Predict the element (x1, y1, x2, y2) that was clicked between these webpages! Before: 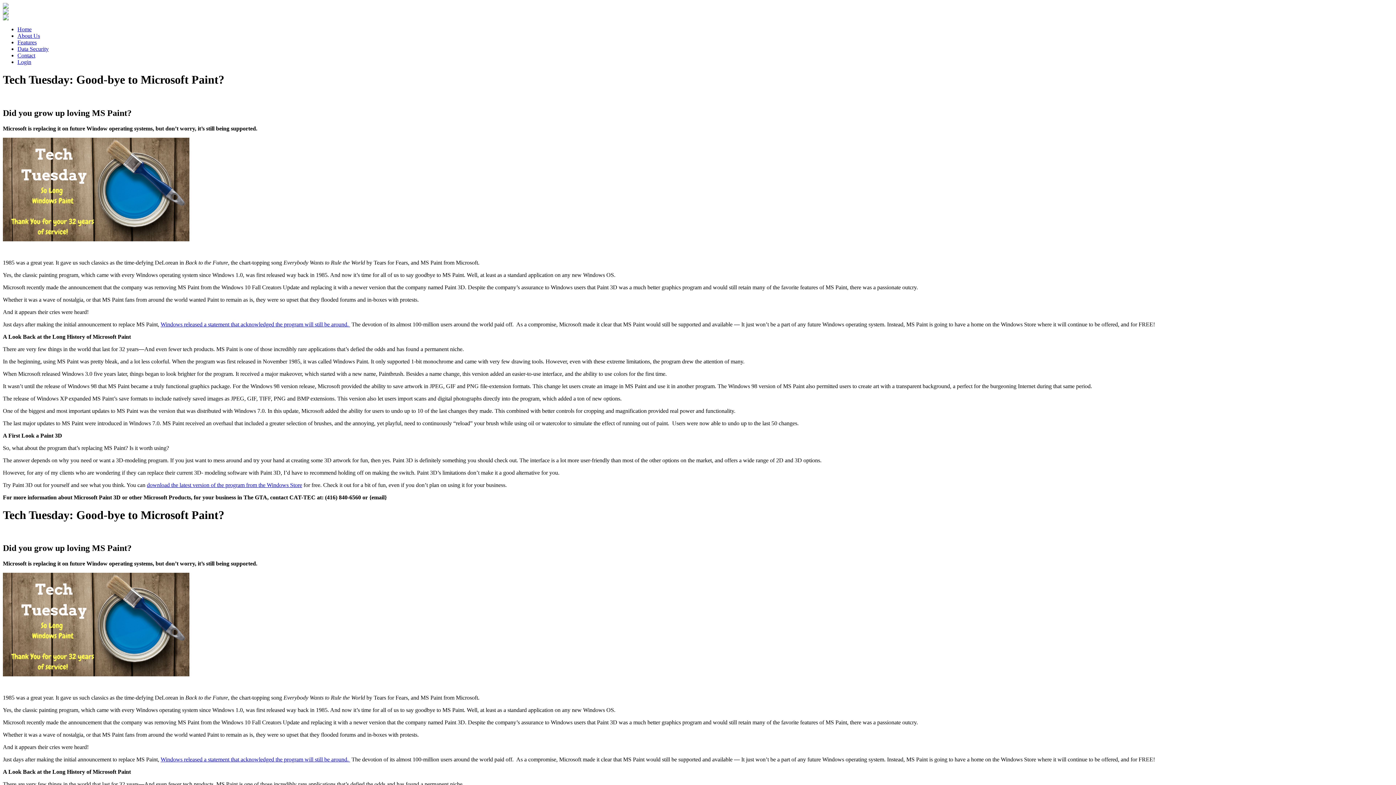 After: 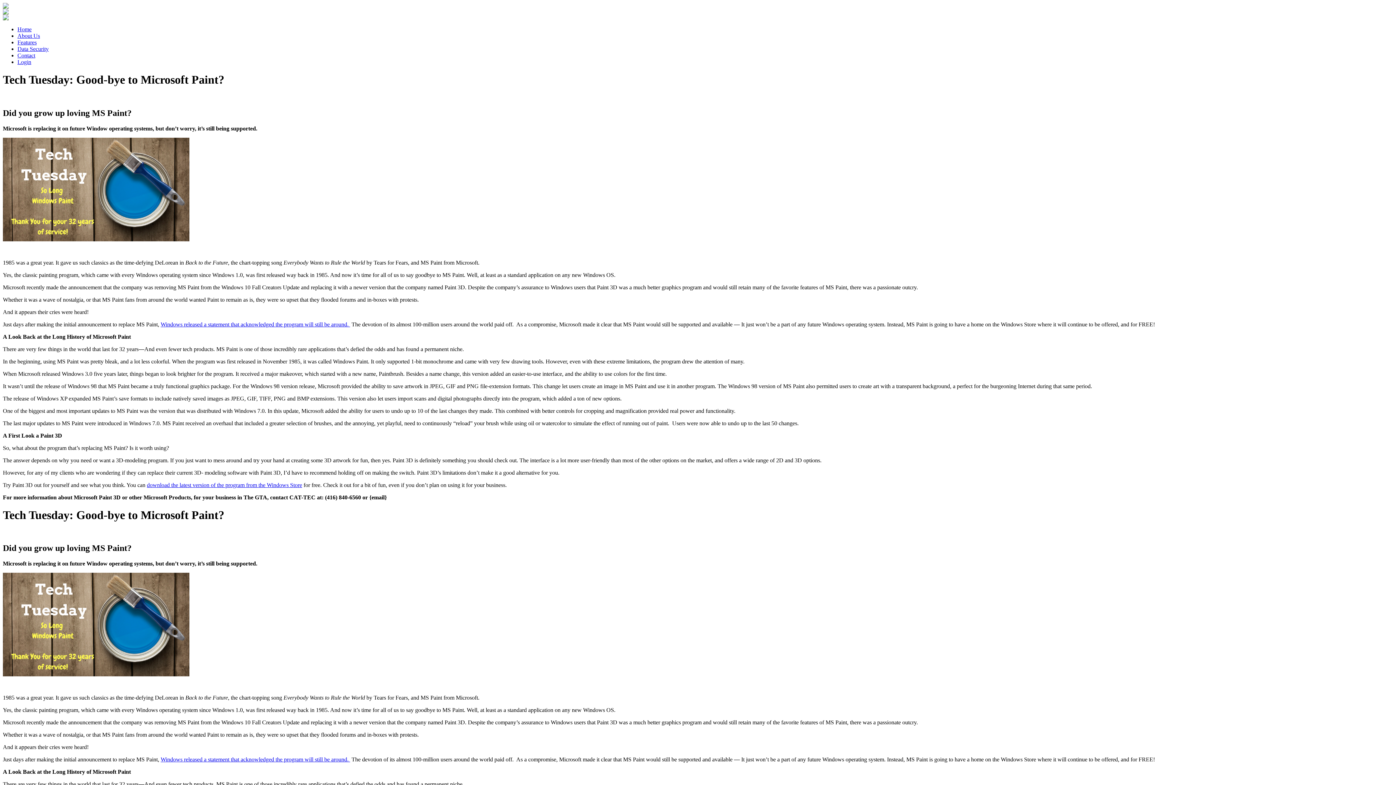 Action: bbox: (2, 15, 8, 21)